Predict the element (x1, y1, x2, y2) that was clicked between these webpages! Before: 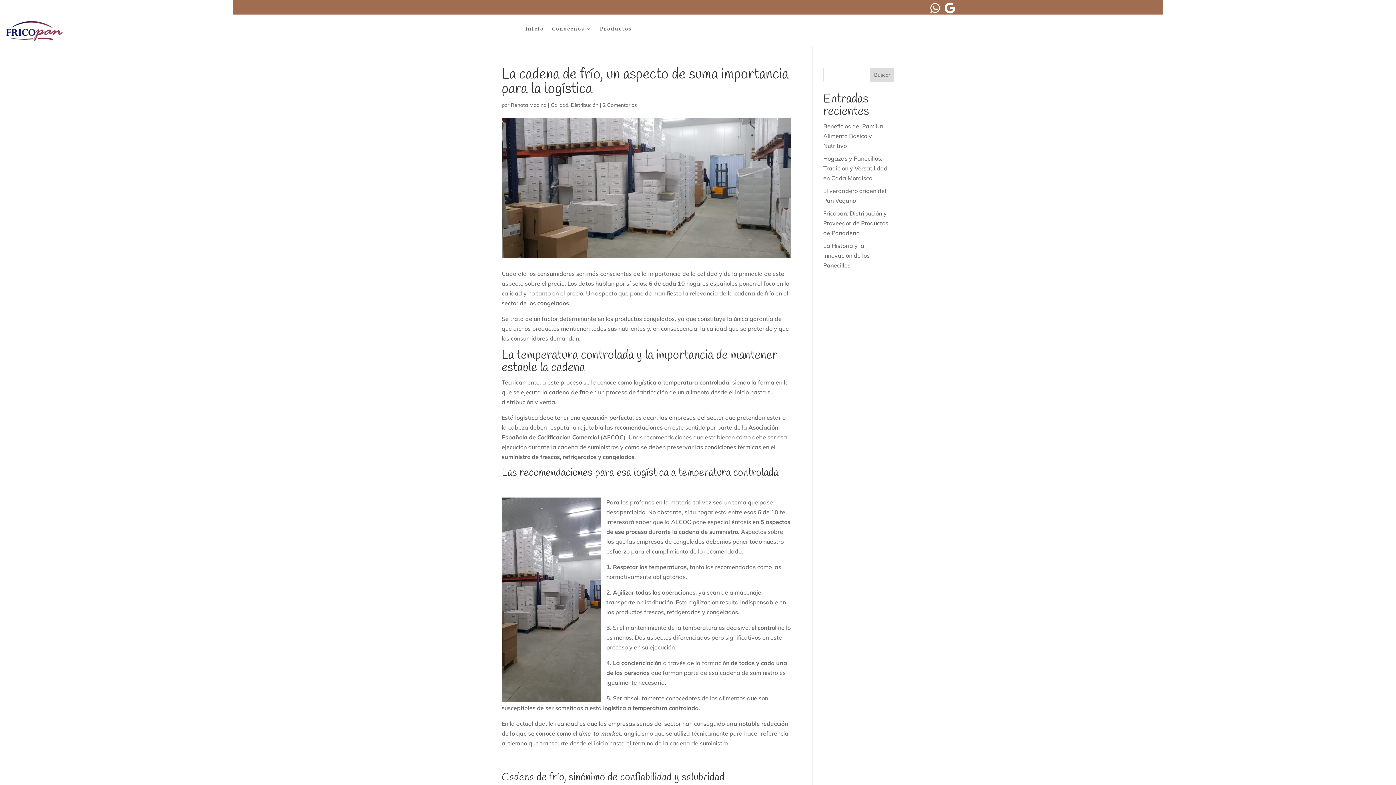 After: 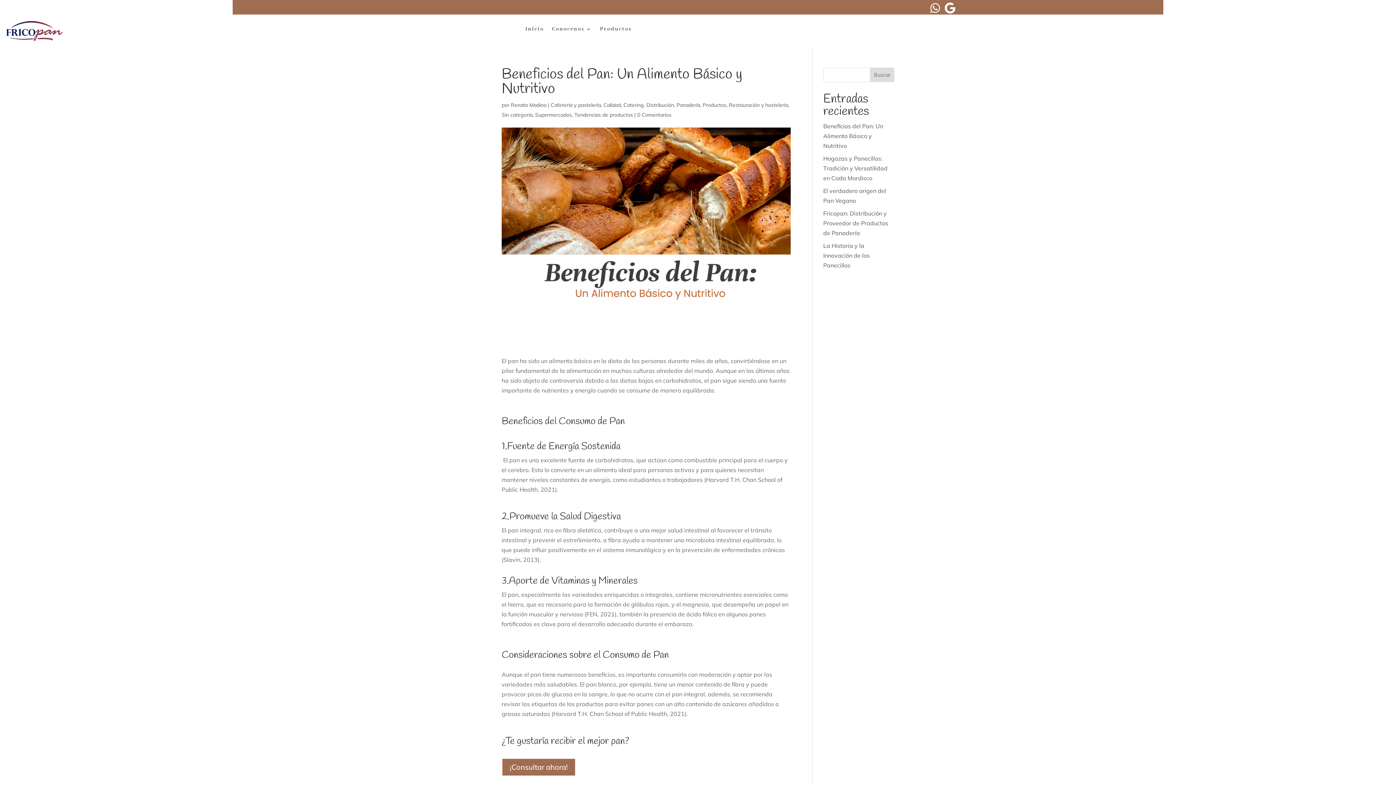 Action: label: Beneficios del Pan: Un Alimento Básico y Nutritivo bbox: (823, 122, 883, 149)